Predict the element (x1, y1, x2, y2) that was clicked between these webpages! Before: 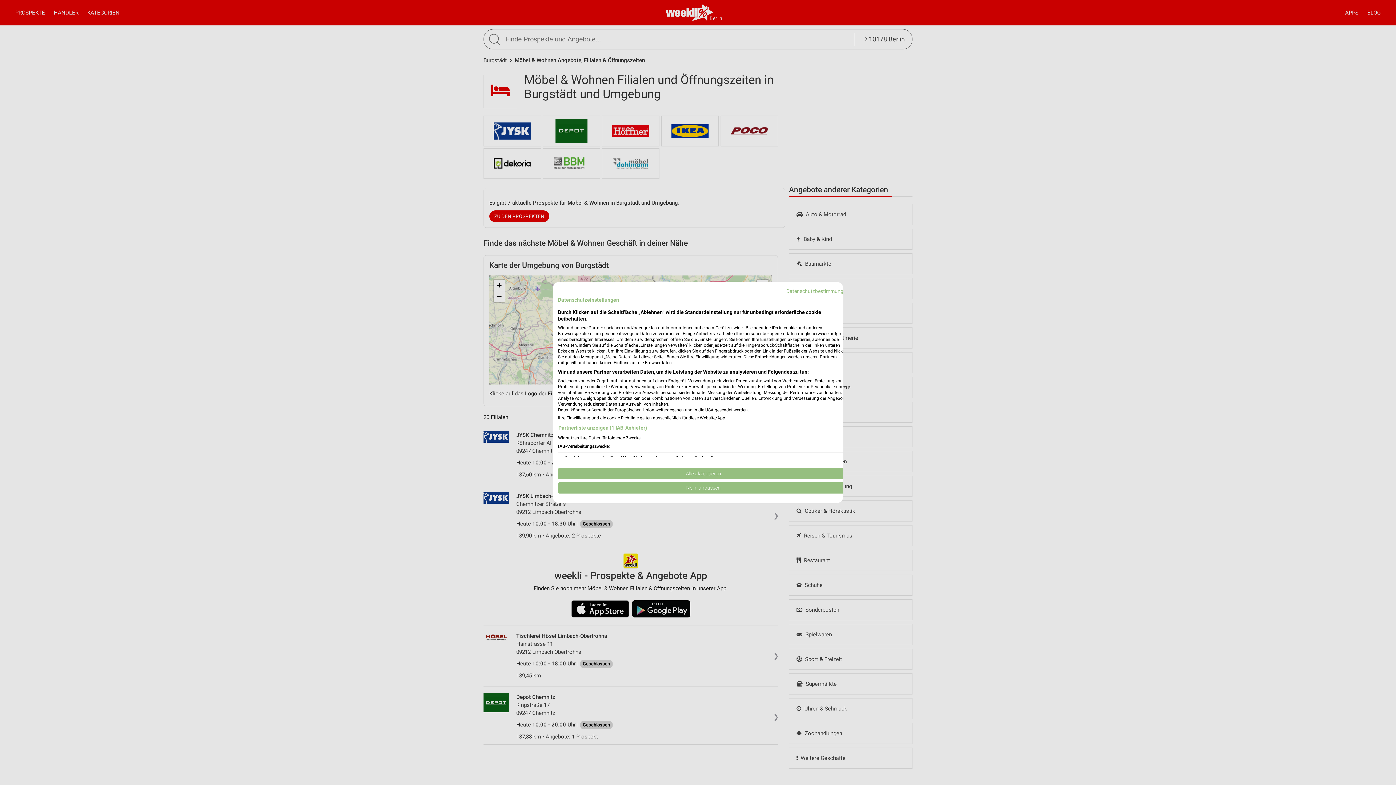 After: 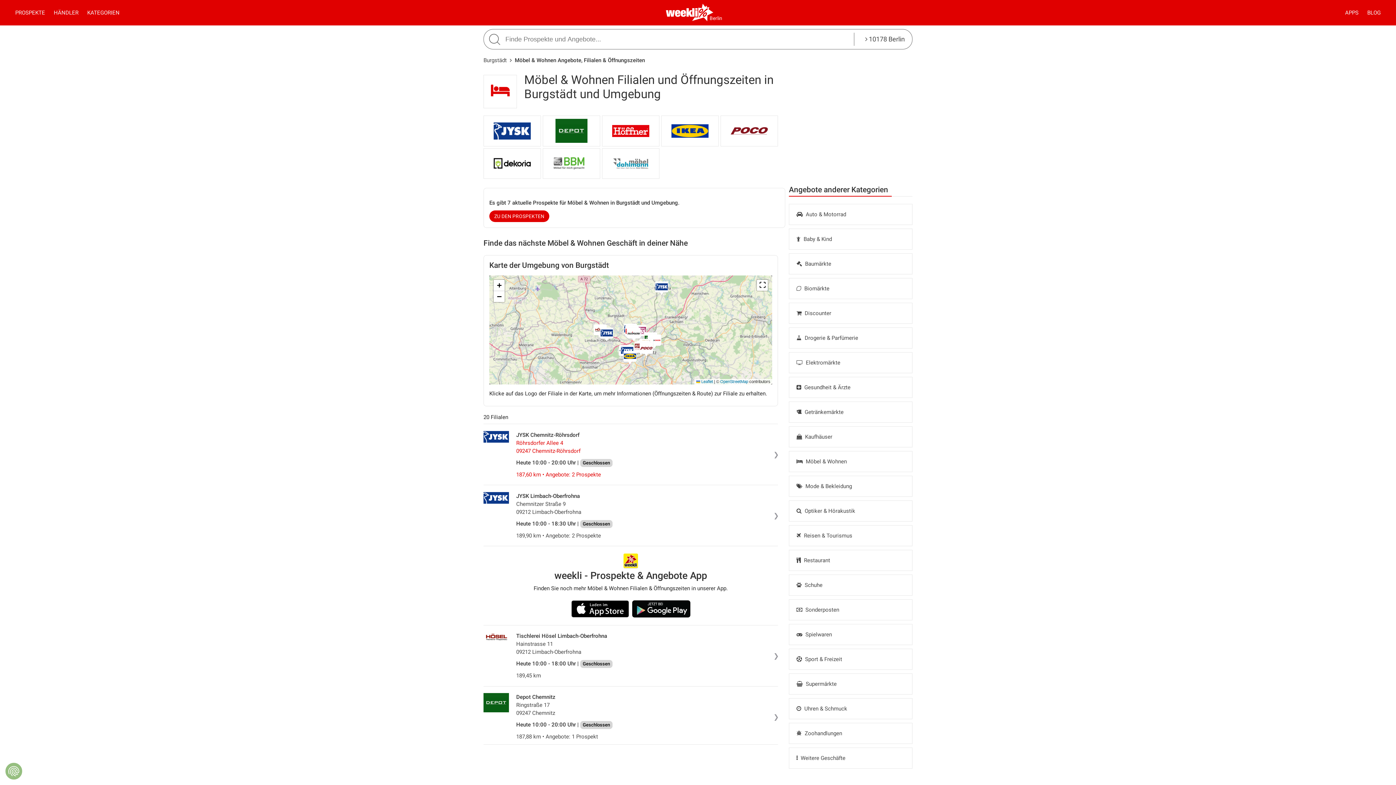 Action: label: Akzeptieren Sie alle cookies bbox: (558, 468, 849, 479)